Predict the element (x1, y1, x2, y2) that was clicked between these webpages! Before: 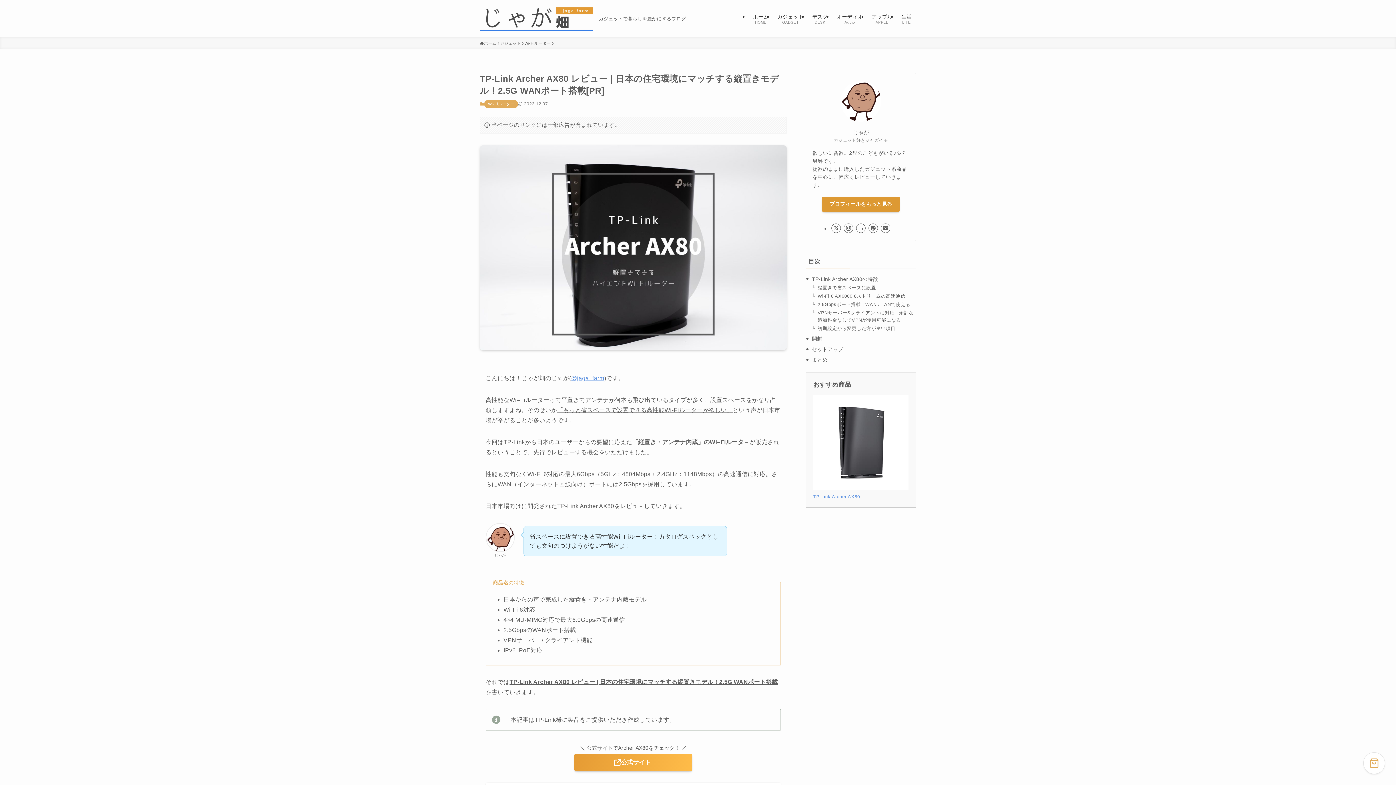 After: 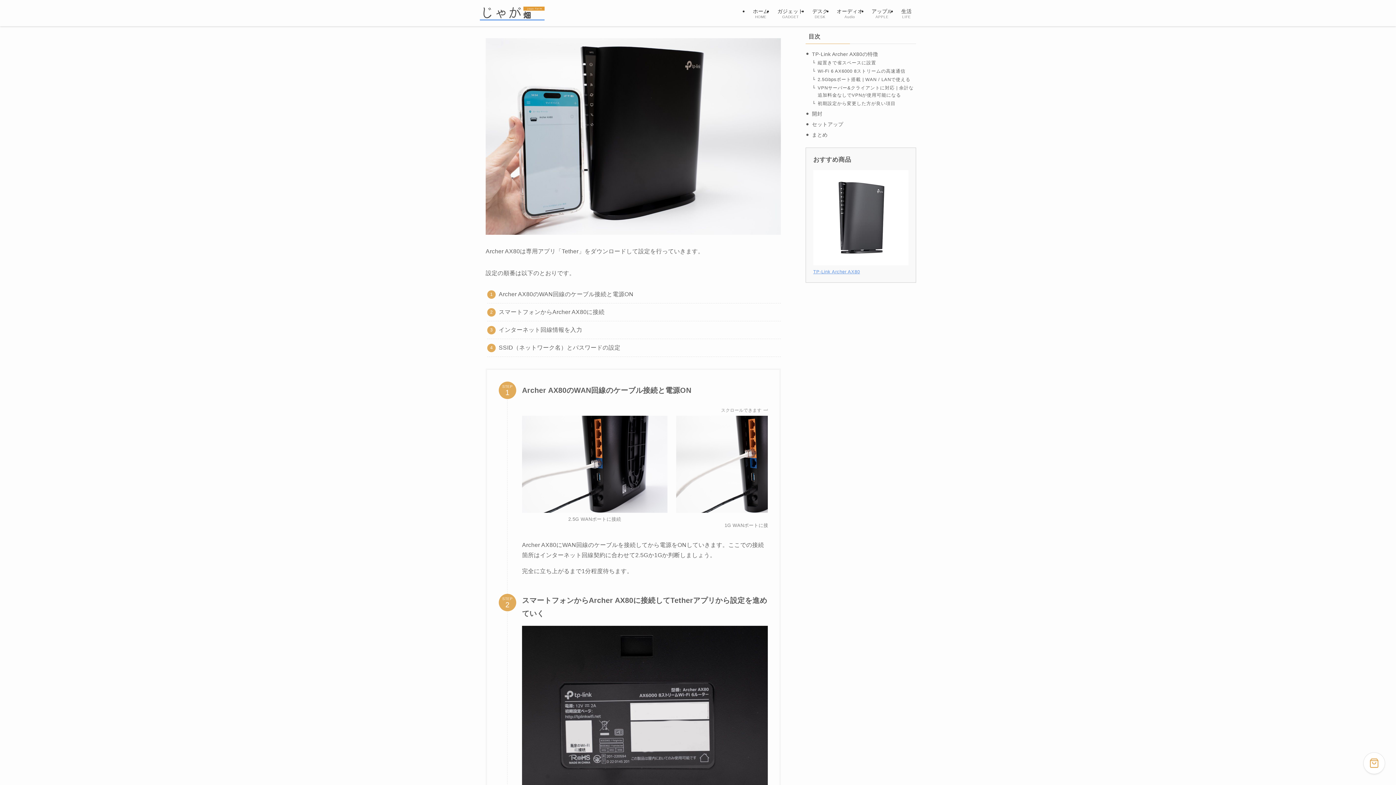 Action: label: セットアップ bbox: (812, 346, 843, 352)